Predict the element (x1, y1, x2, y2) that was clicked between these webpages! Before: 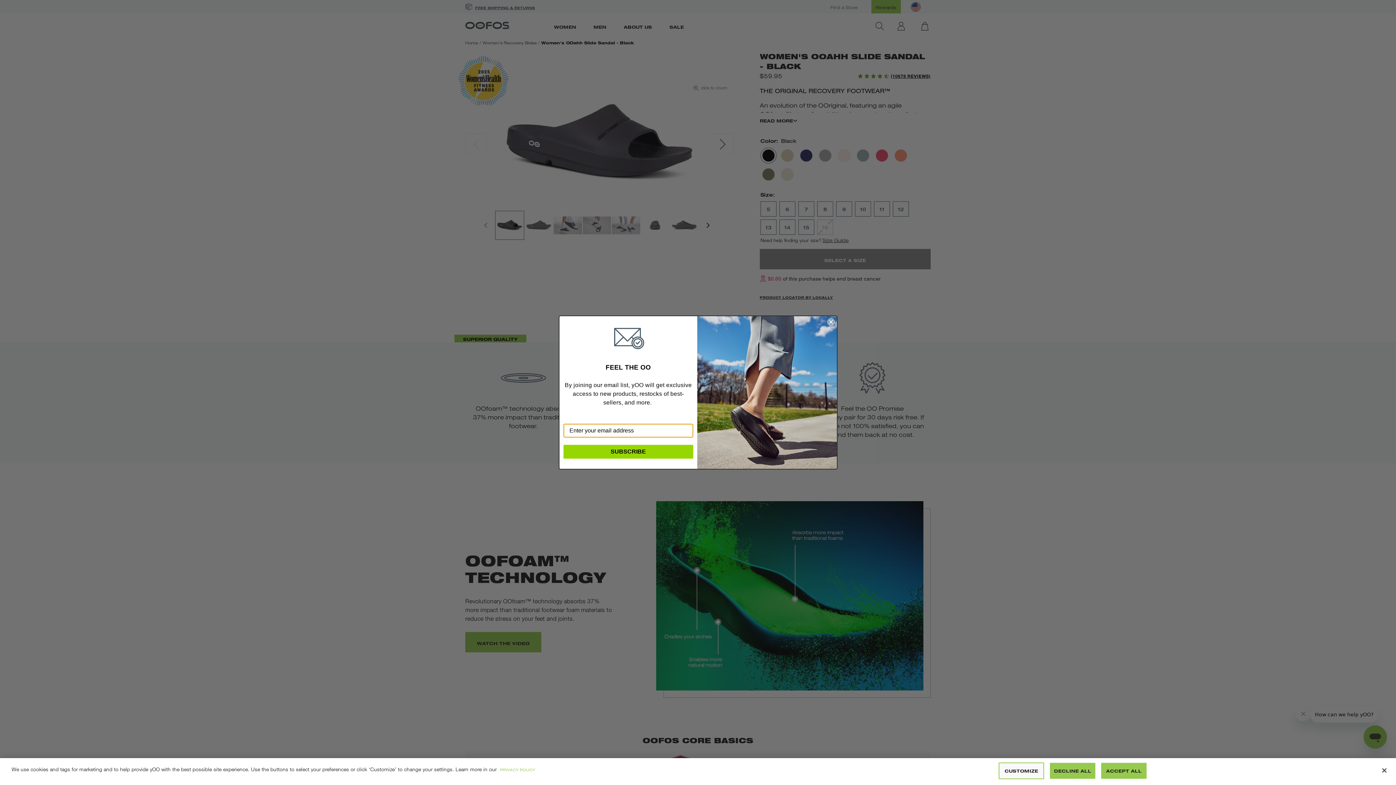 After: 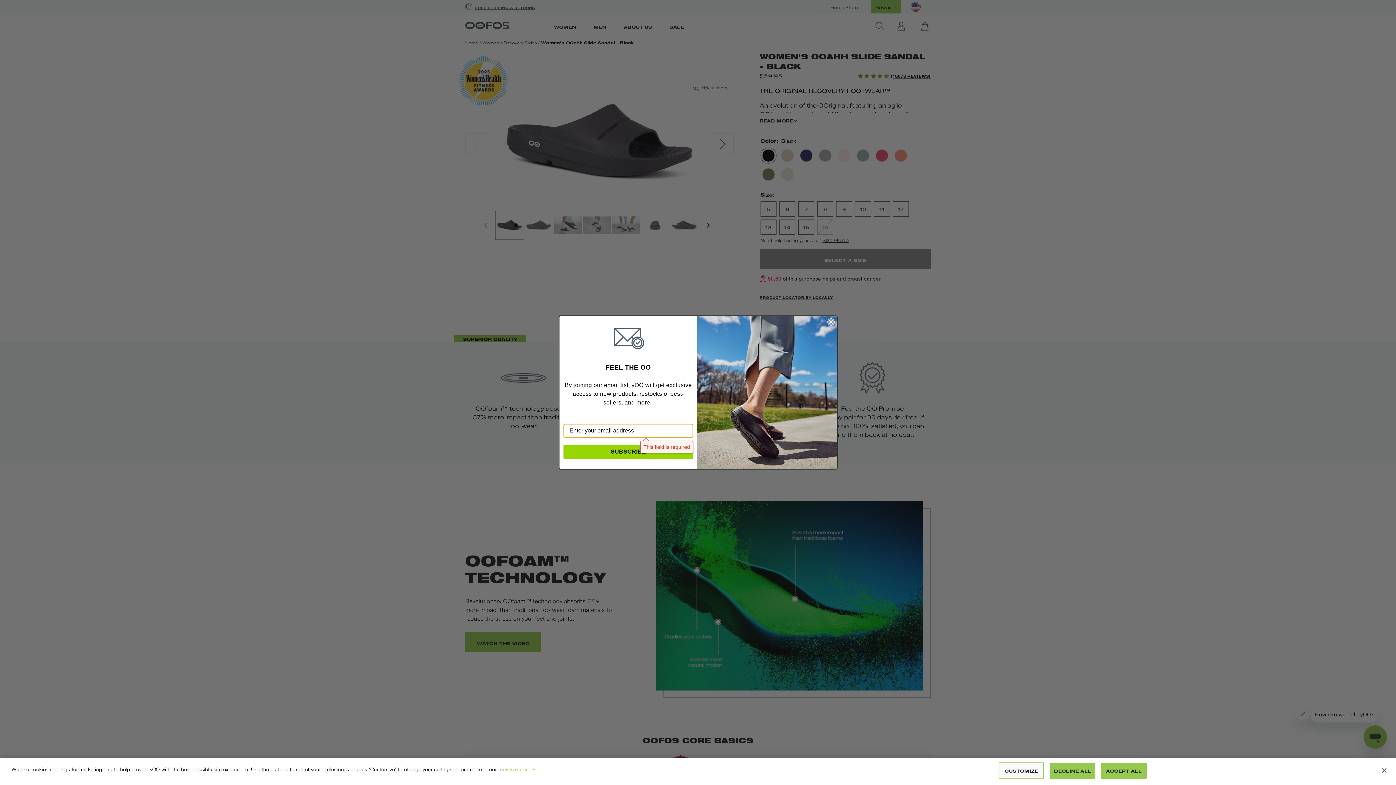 Action: label: SUBSCRIBE bbox: (563, 445, 693, 459)